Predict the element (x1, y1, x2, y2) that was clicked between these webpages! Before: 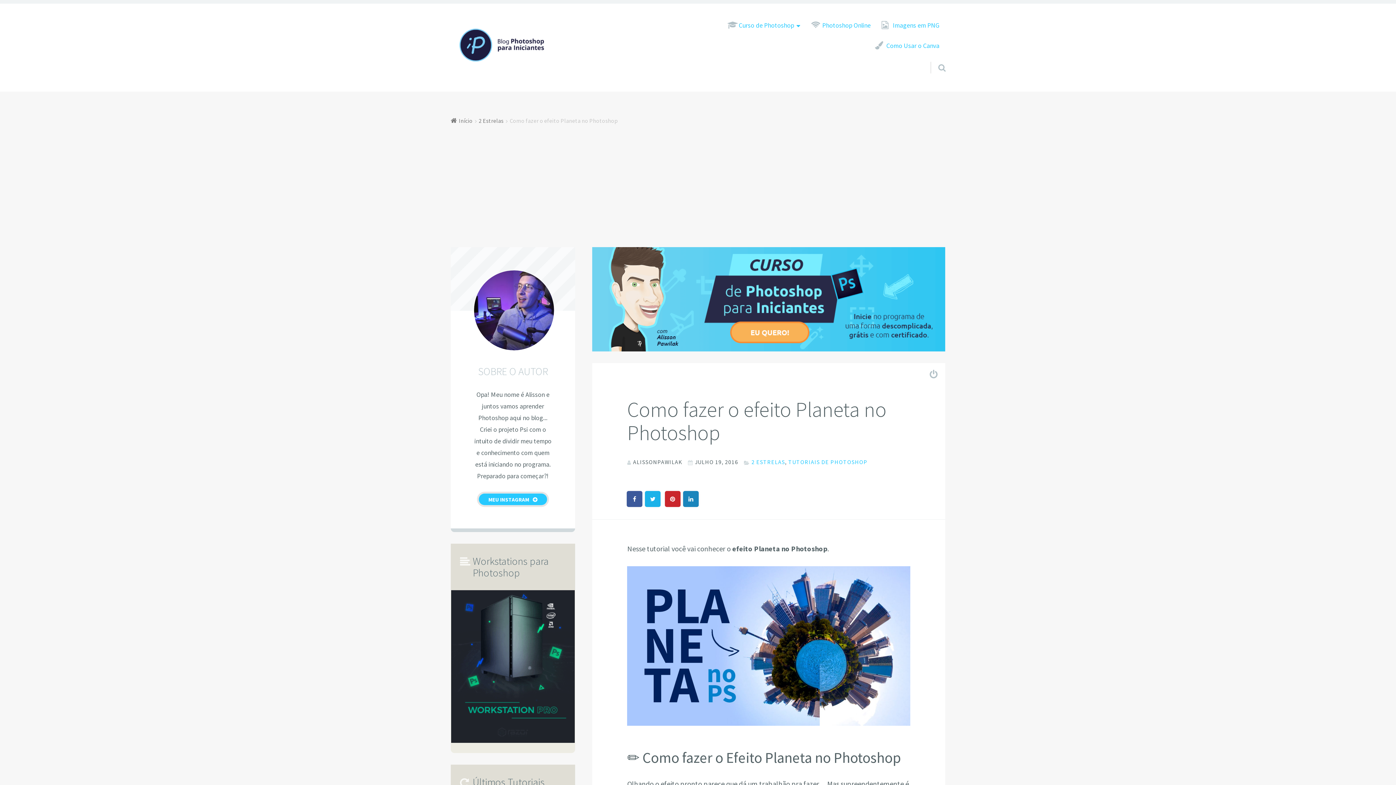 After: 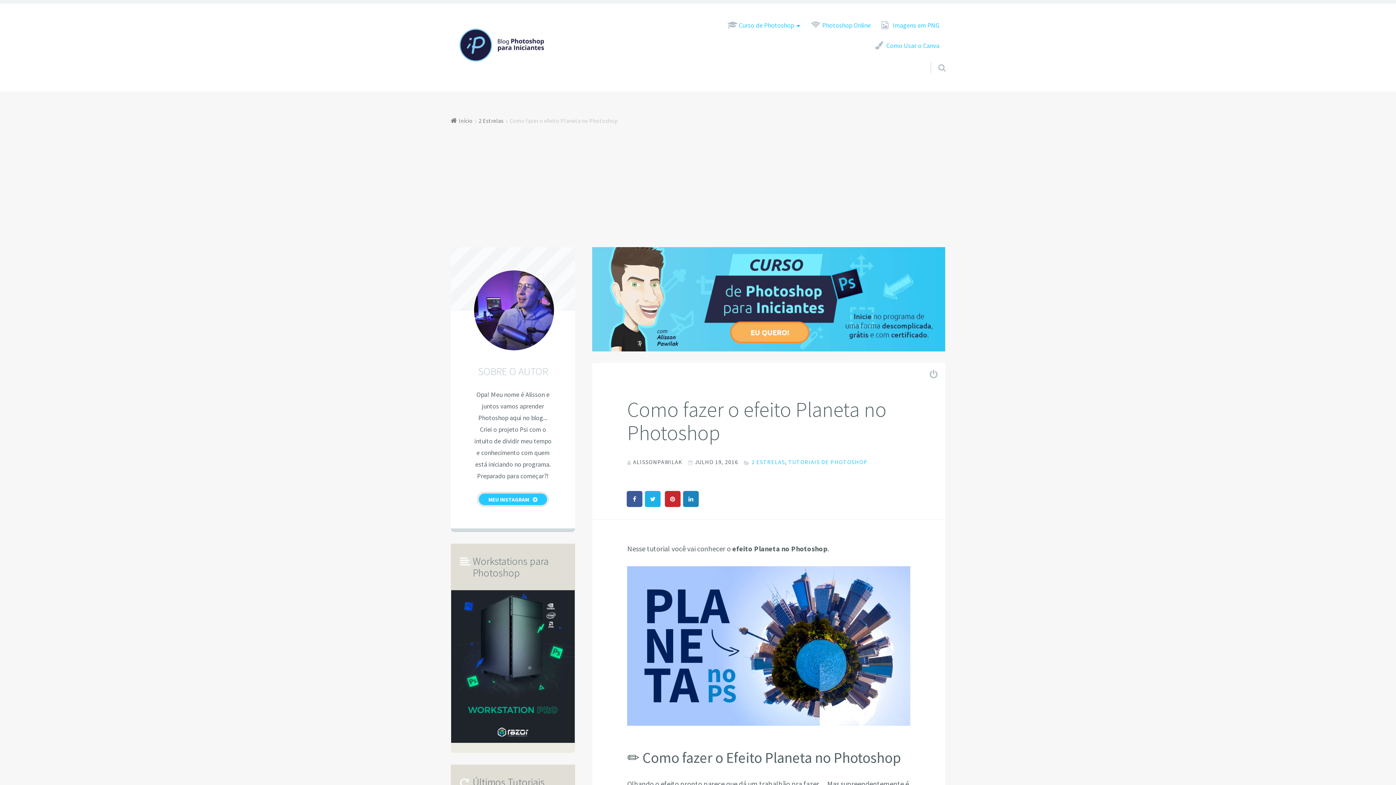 Action: bbox: (451, 737, 574, 745)